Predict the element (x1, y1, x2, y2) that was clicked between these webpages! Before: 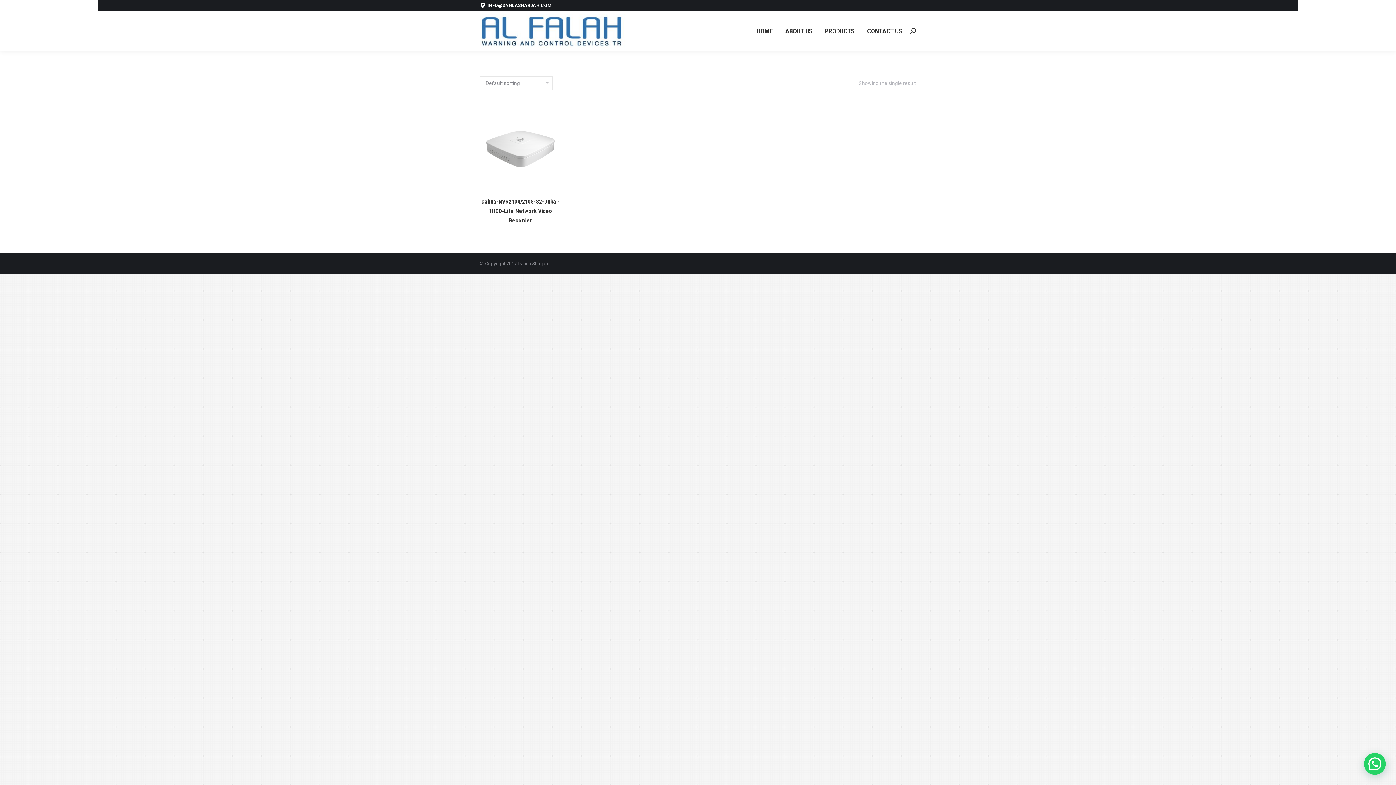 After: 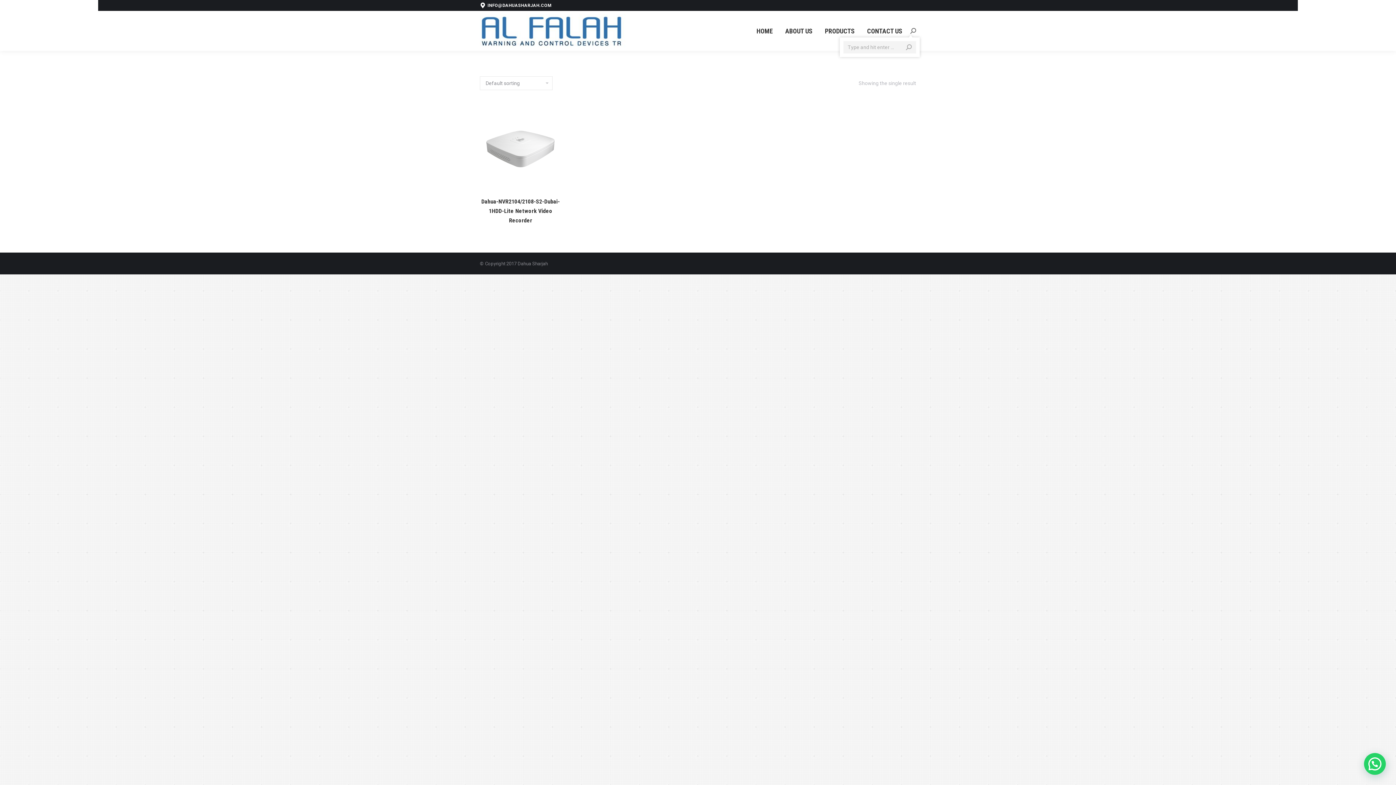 Action: bbox: (910, 28, 916, 33)